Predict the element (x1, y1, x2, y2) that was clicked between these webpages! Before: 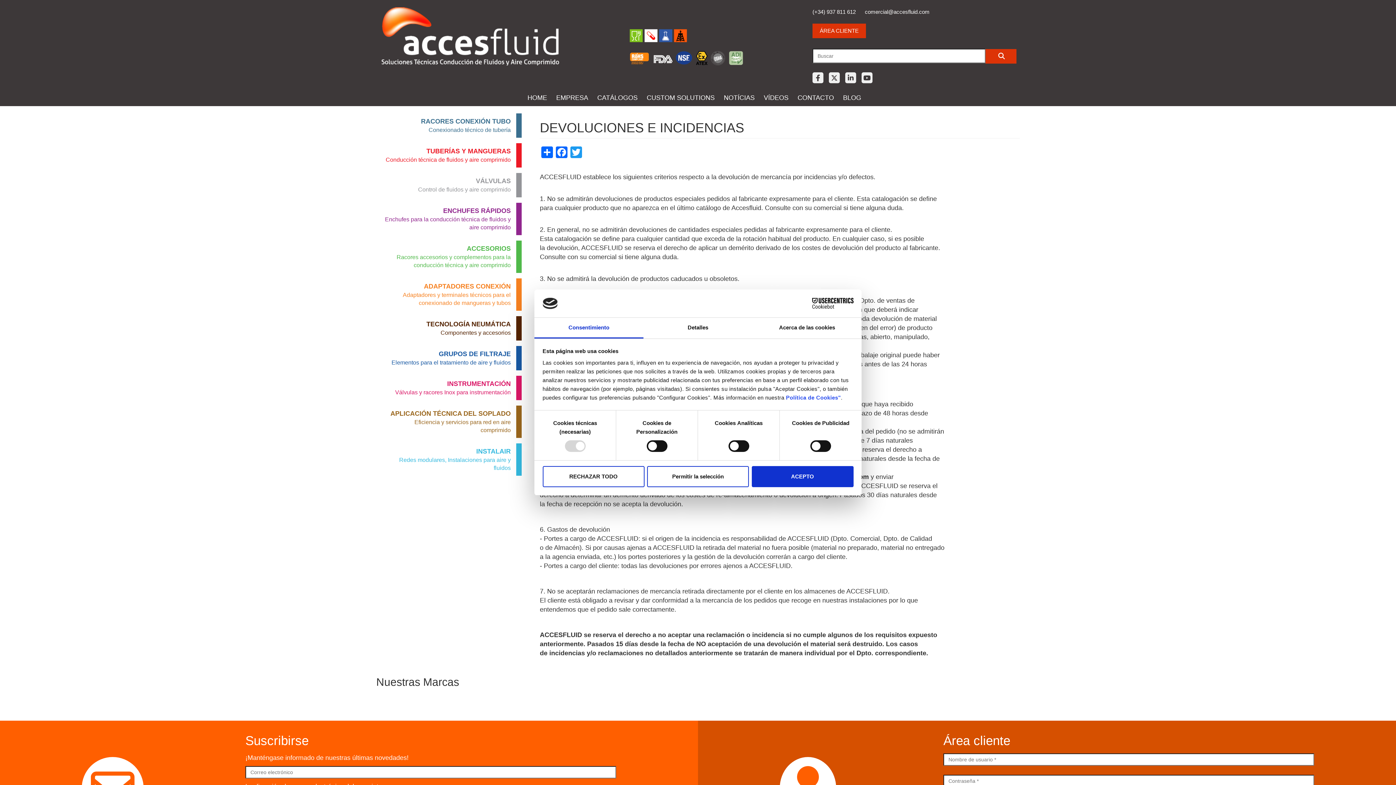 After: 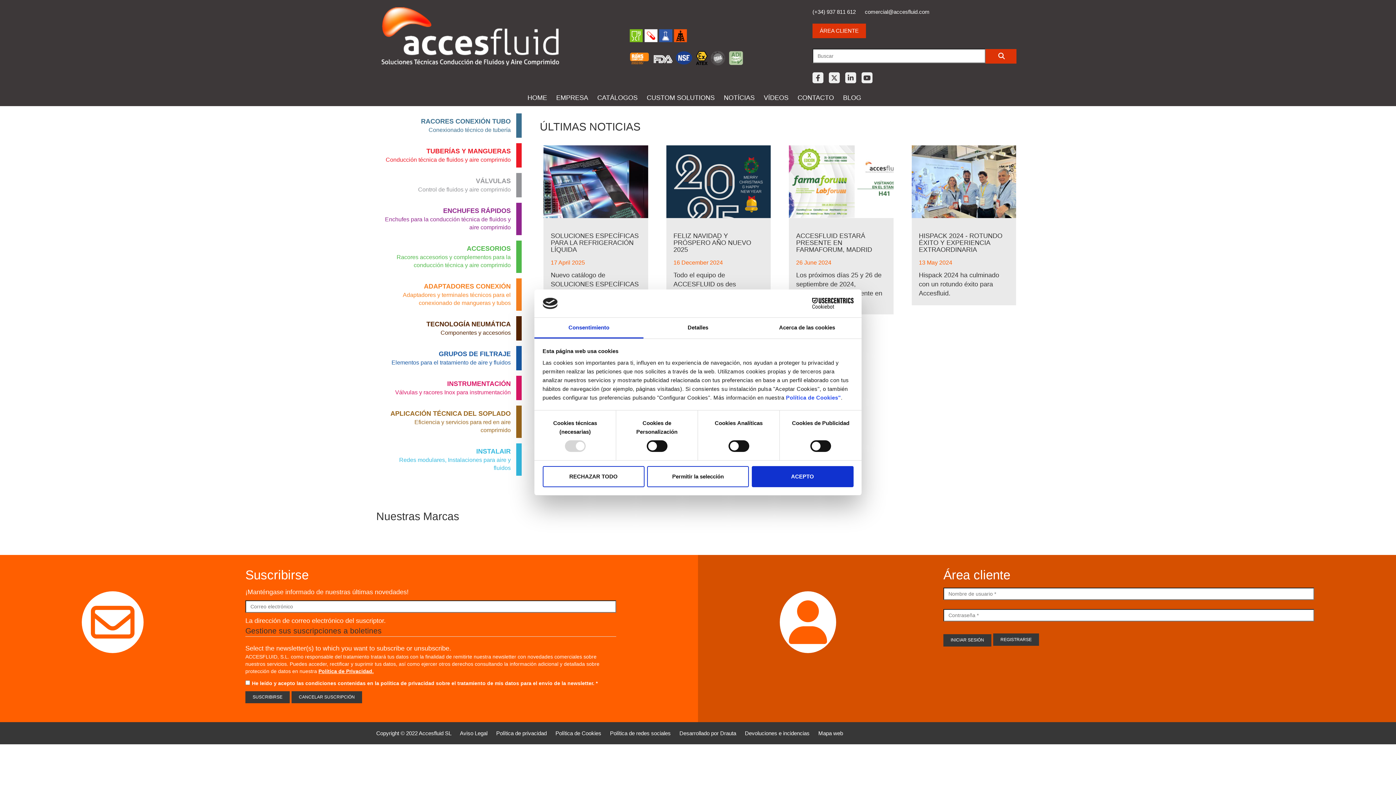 Action: label: HOME bbox: (527, 94, 547, 101)